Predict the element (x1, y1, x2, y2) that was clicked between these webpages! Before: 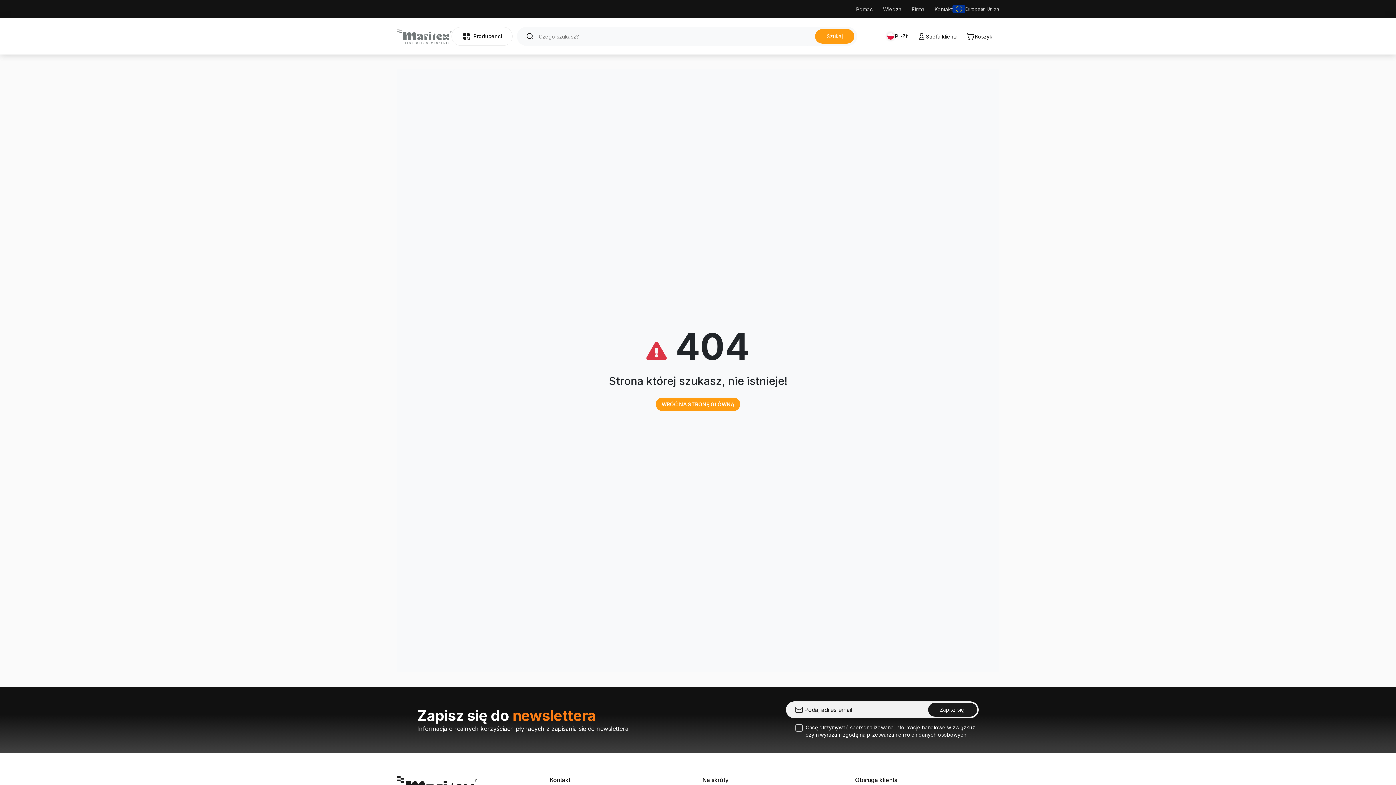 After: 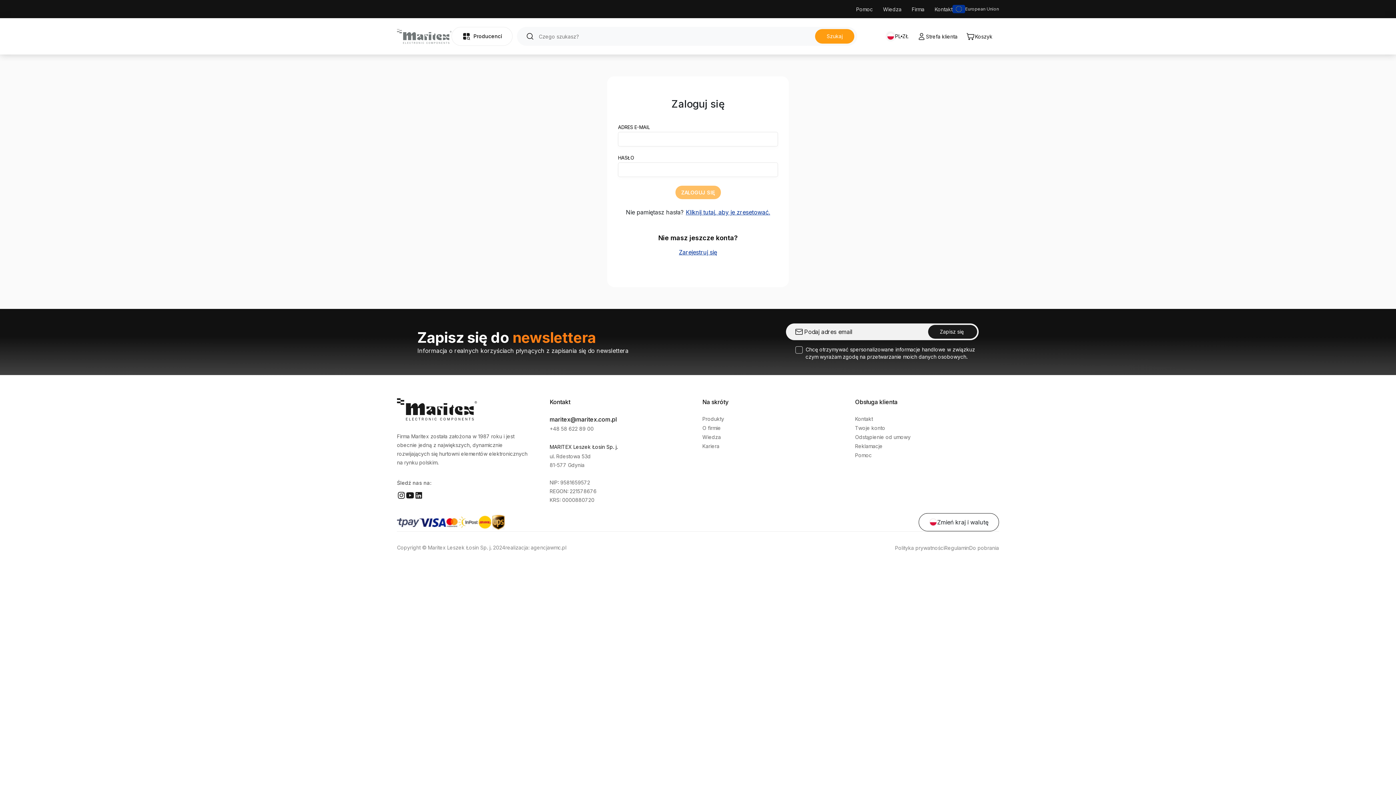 Action: label: Strefa klienta bbox: (917, 31, 957, 41)